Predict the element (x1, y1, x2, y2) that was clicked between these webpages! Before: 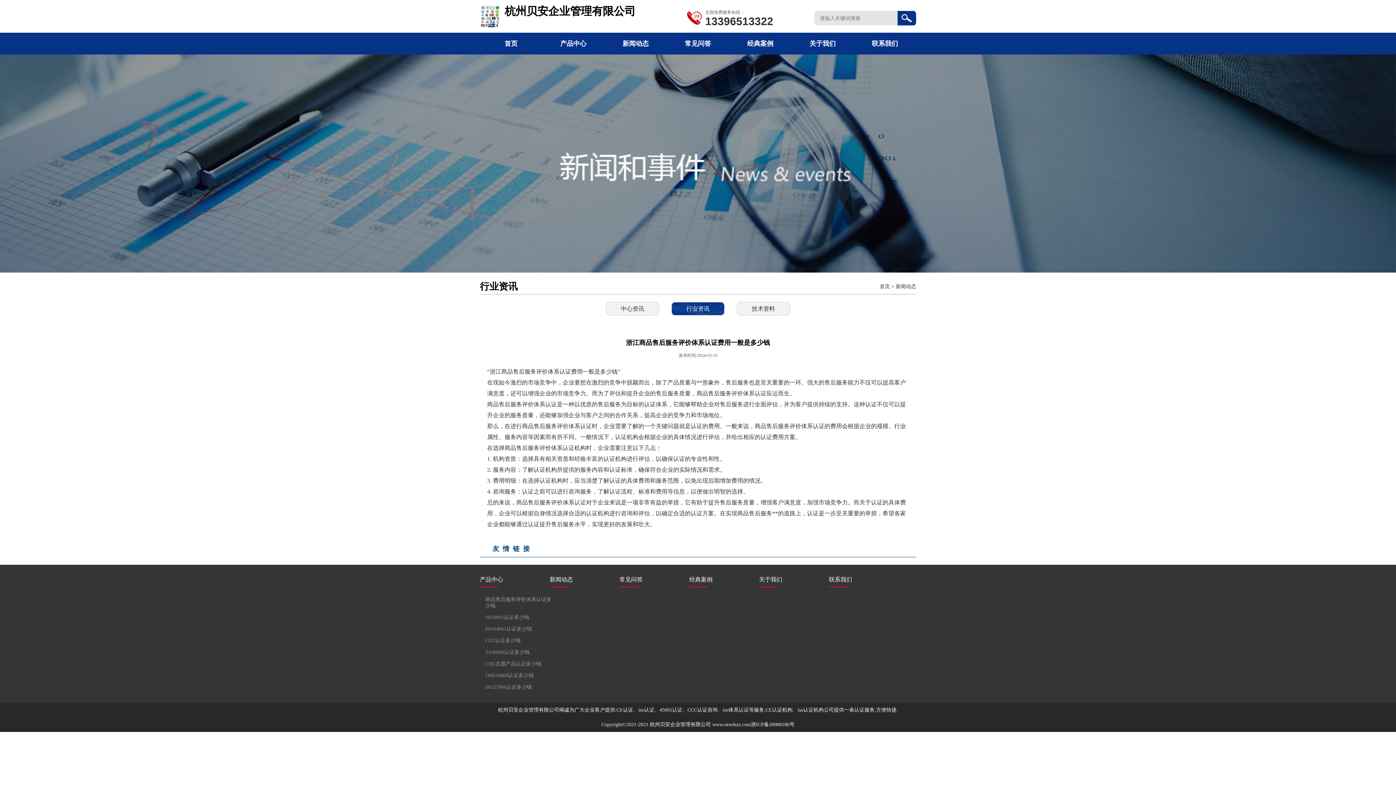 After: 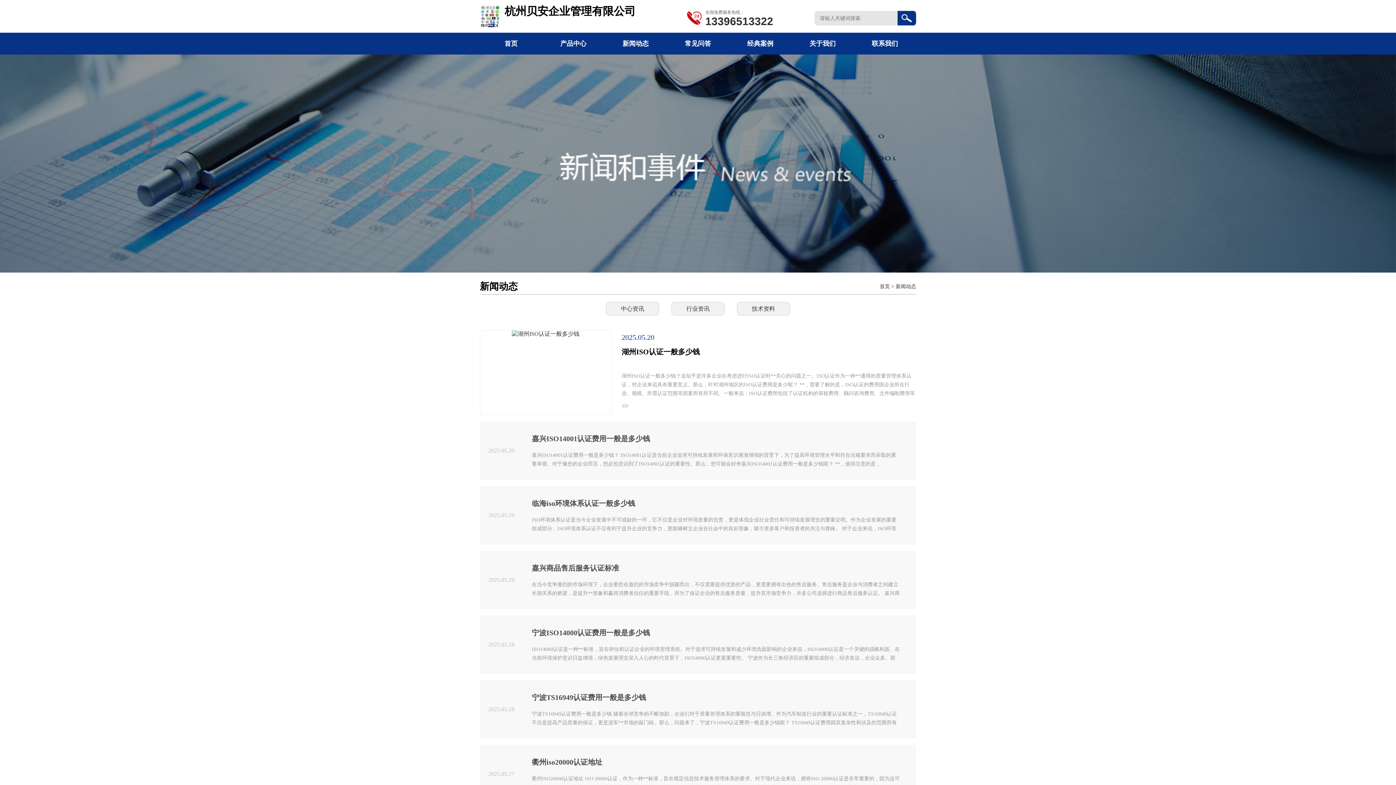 Action: bbox: (622, 40, 648, 47) label: 新闻动态